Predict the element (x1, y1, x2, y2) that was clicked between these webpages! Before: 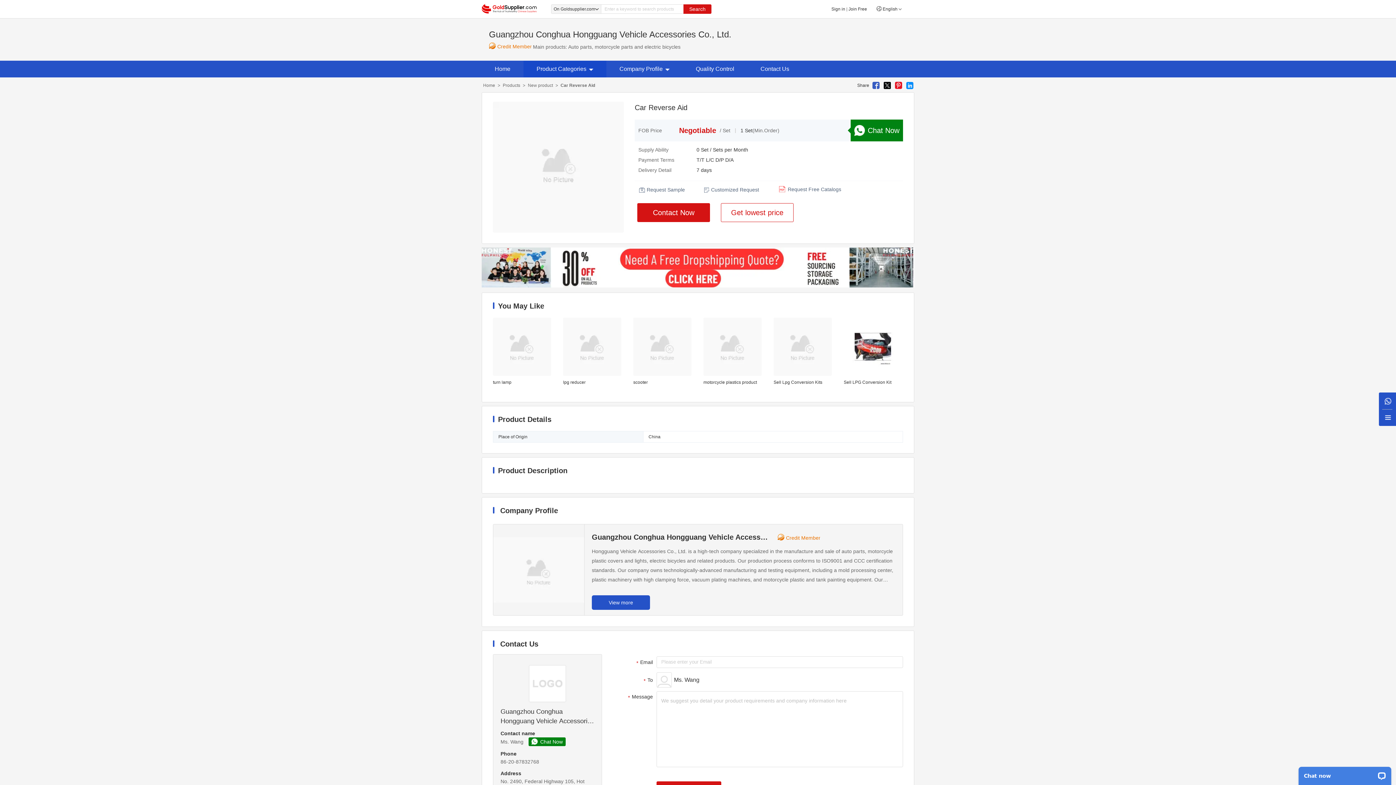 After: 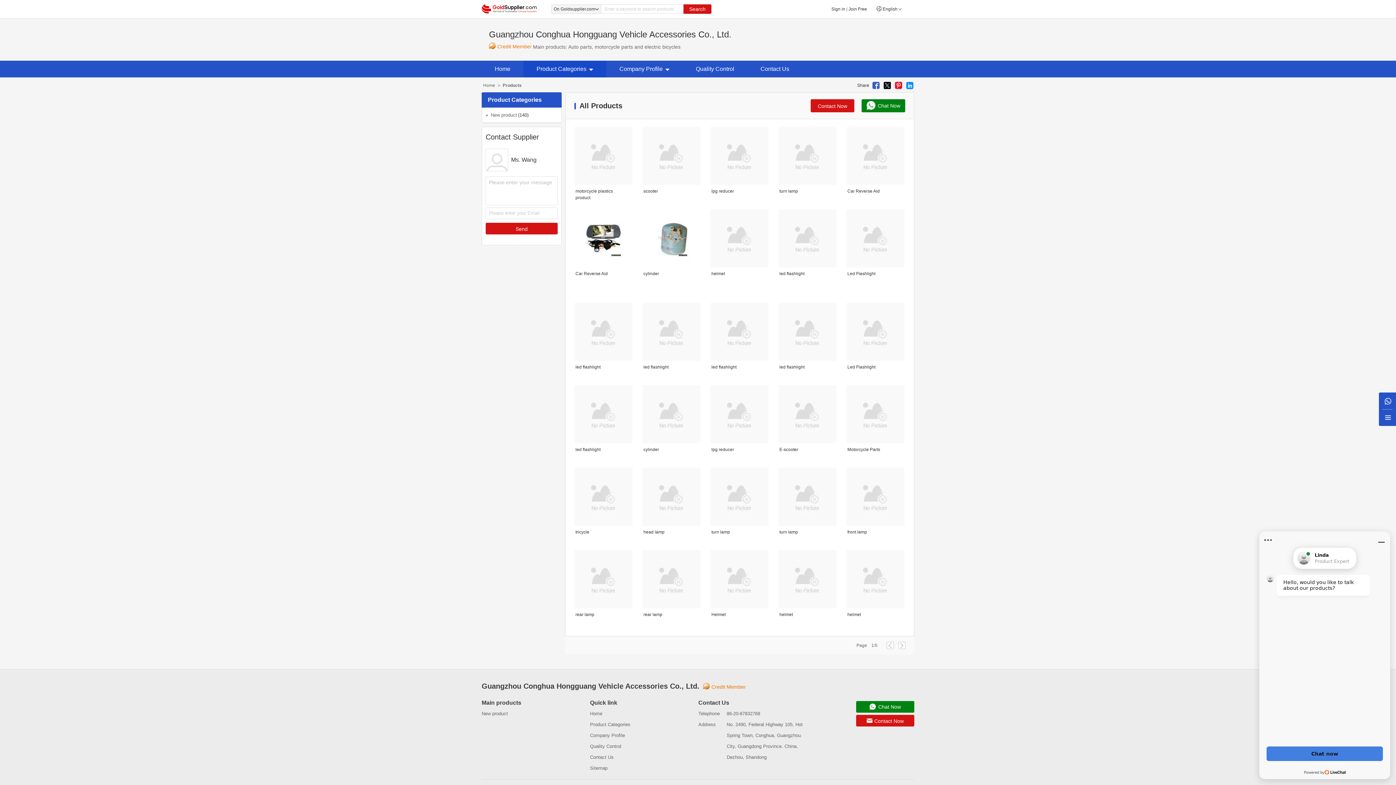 Action: bbox: (523, 60, 606, 77) label: Product Categories